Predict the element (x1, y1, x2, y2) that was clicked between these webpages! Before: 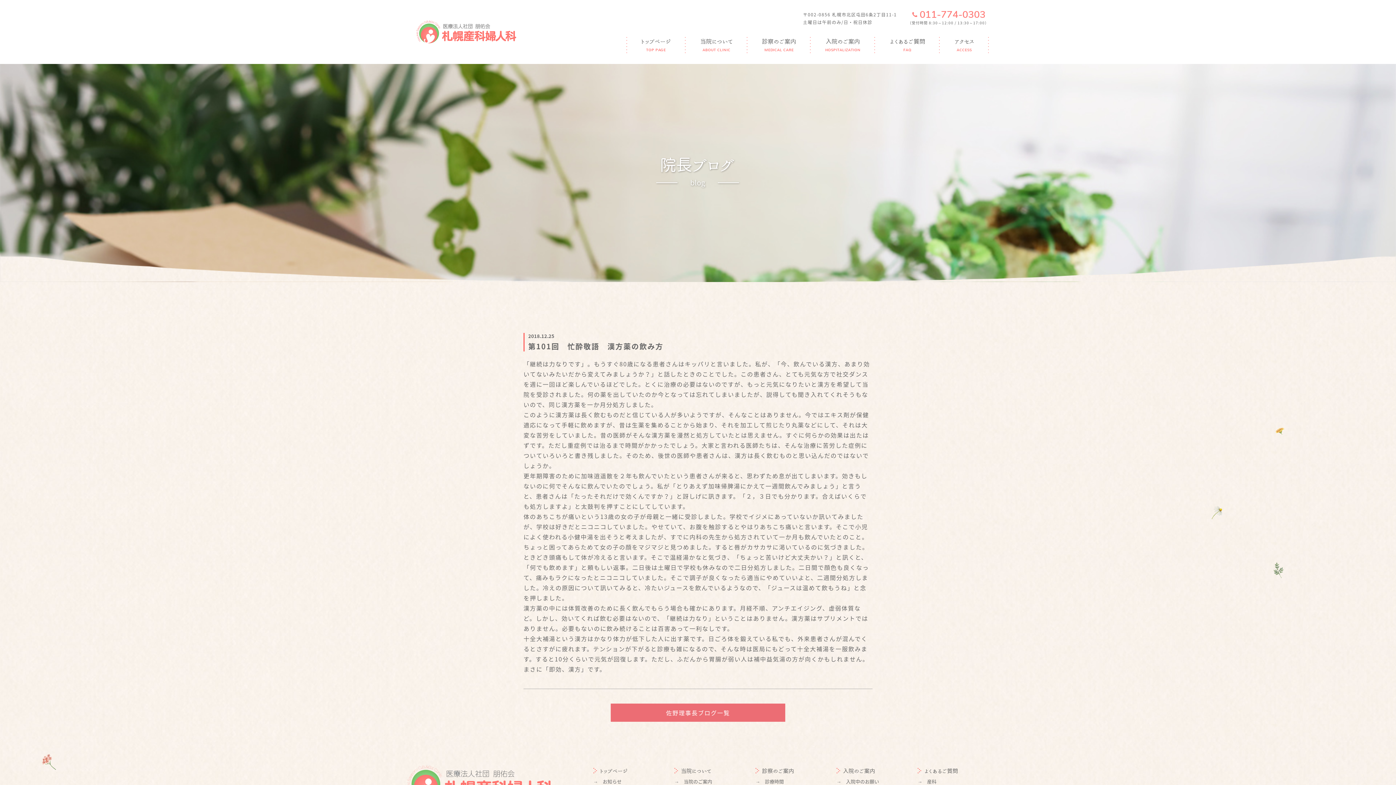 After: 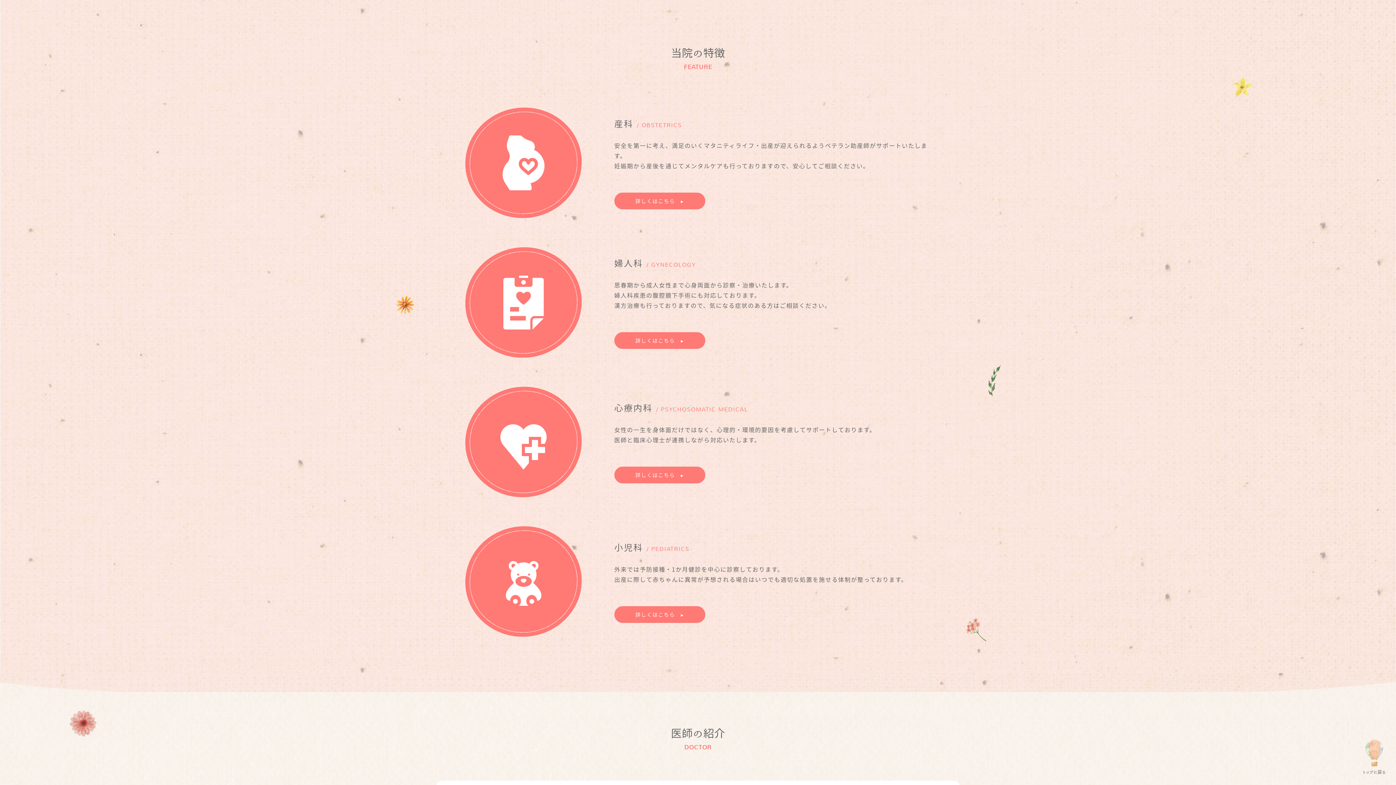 Action: bbox: (726, 62, 798, 78) label: 当院の特徴
FEATURE